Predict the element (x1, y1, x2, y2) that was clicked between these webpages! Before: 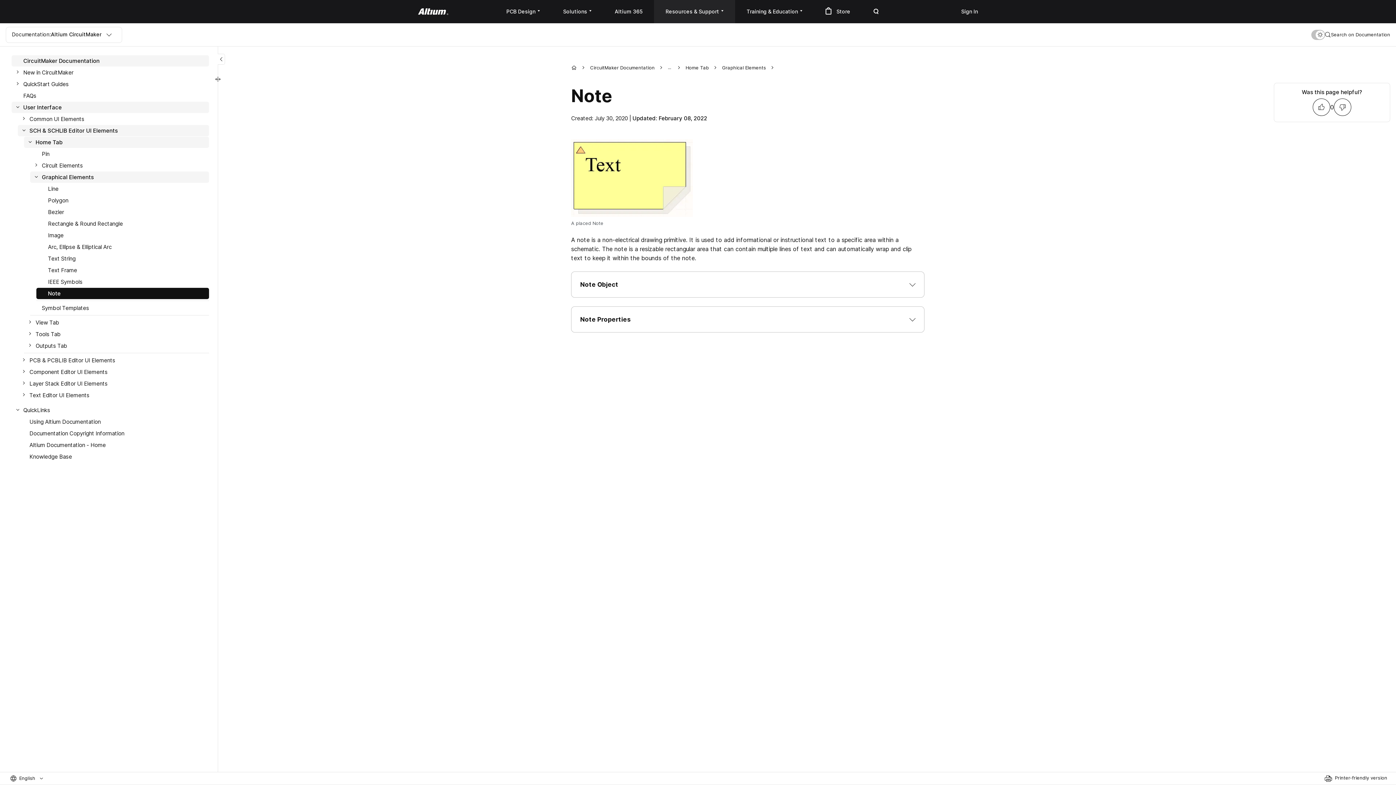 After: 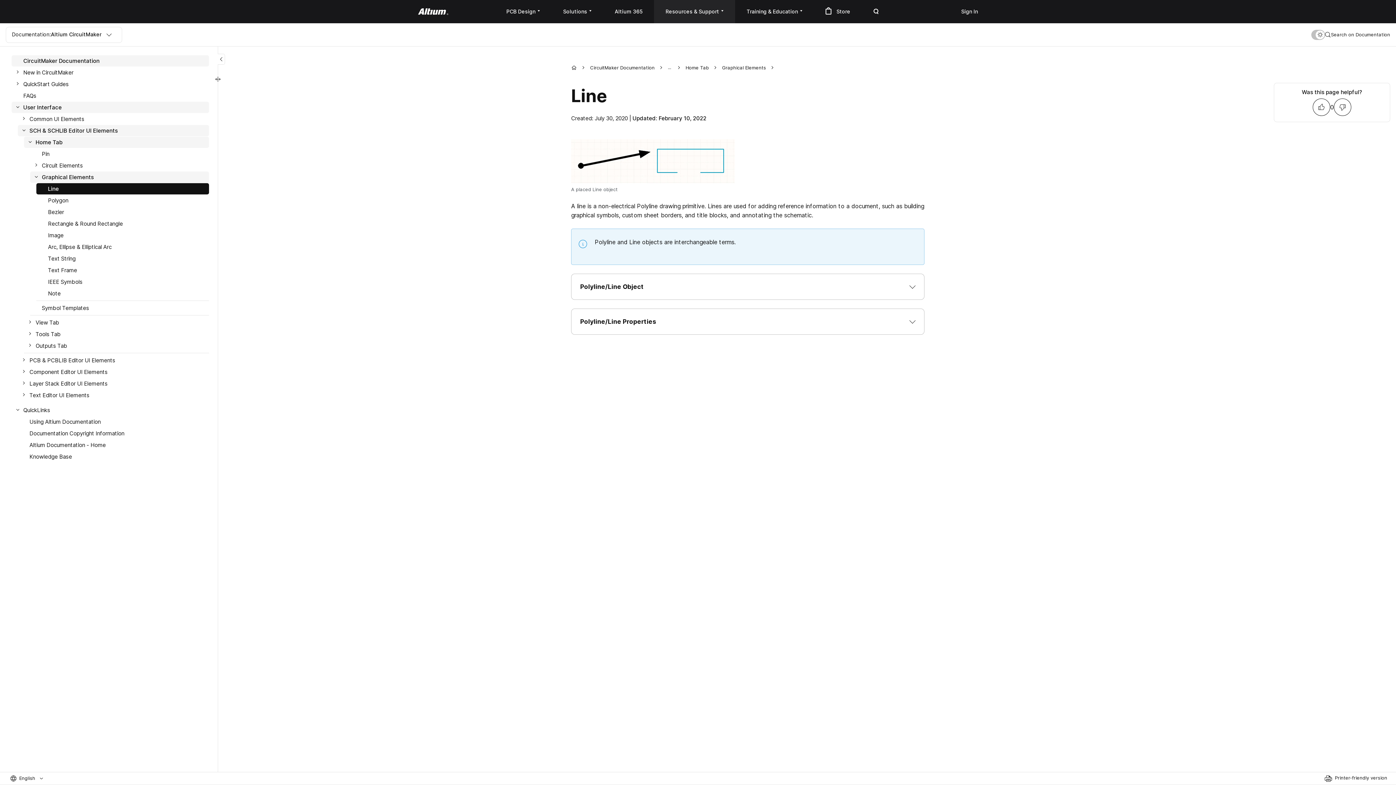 Action: bbox: (36, 183, 209, 194) label: Line